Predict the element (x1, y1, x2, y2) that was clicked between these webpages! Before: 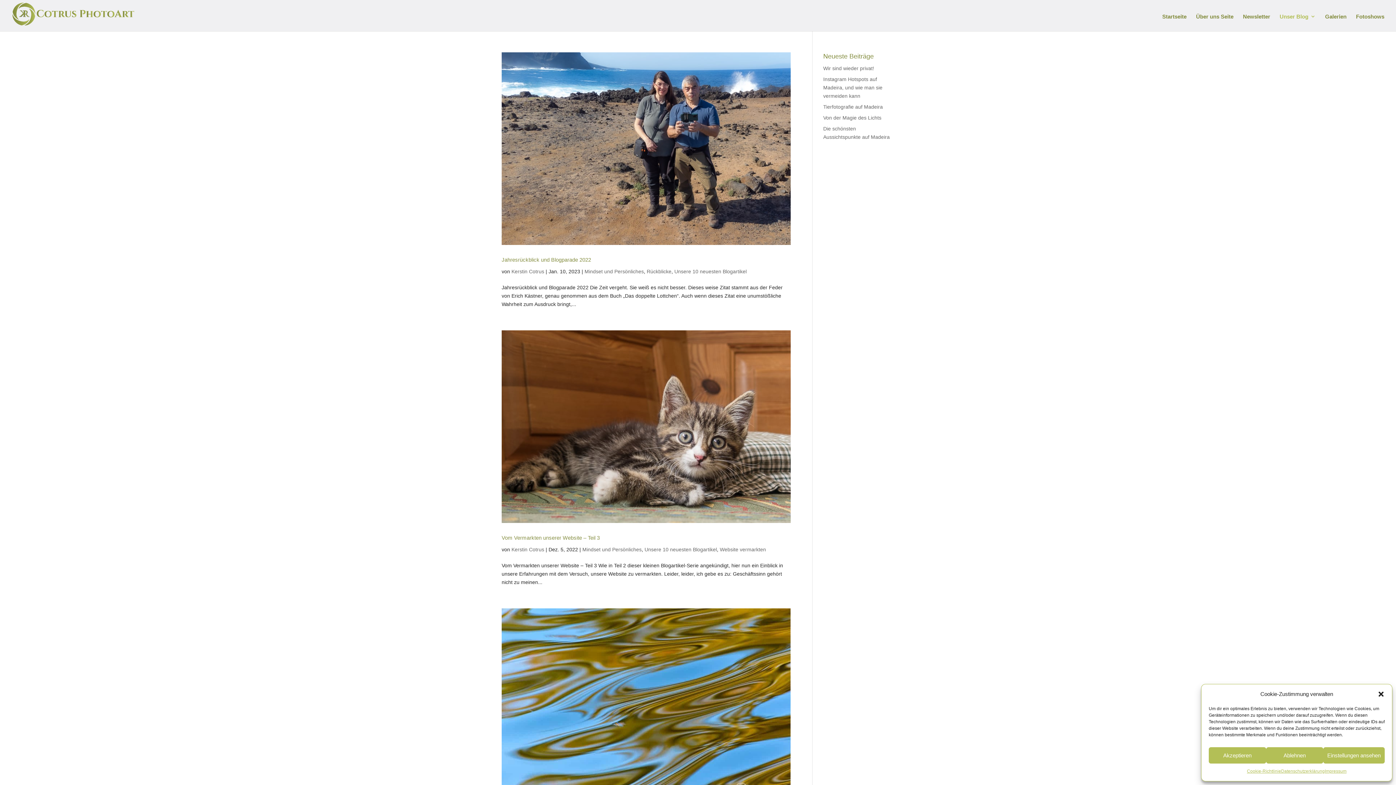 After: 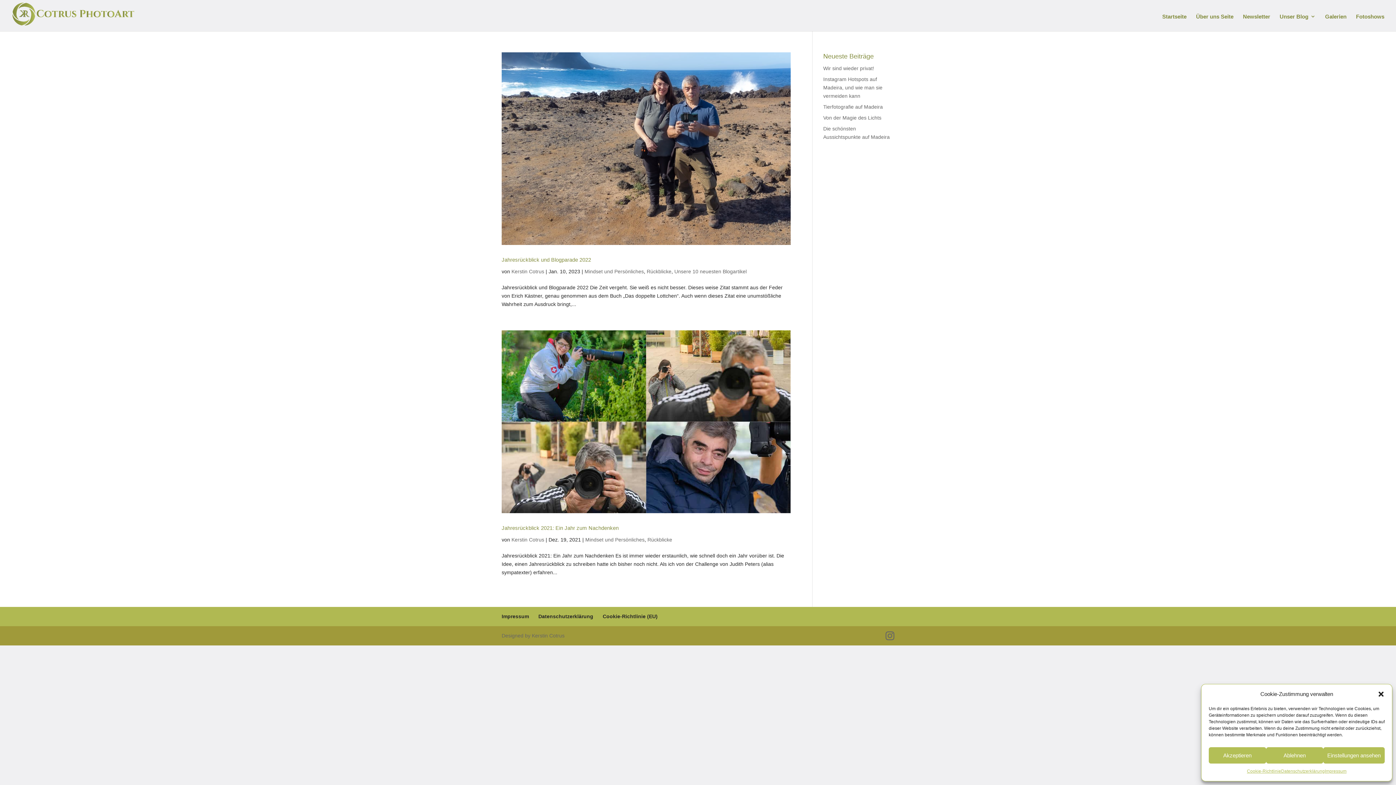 Action: label: Rückblicke bbox: (646, 268, 671, 274)